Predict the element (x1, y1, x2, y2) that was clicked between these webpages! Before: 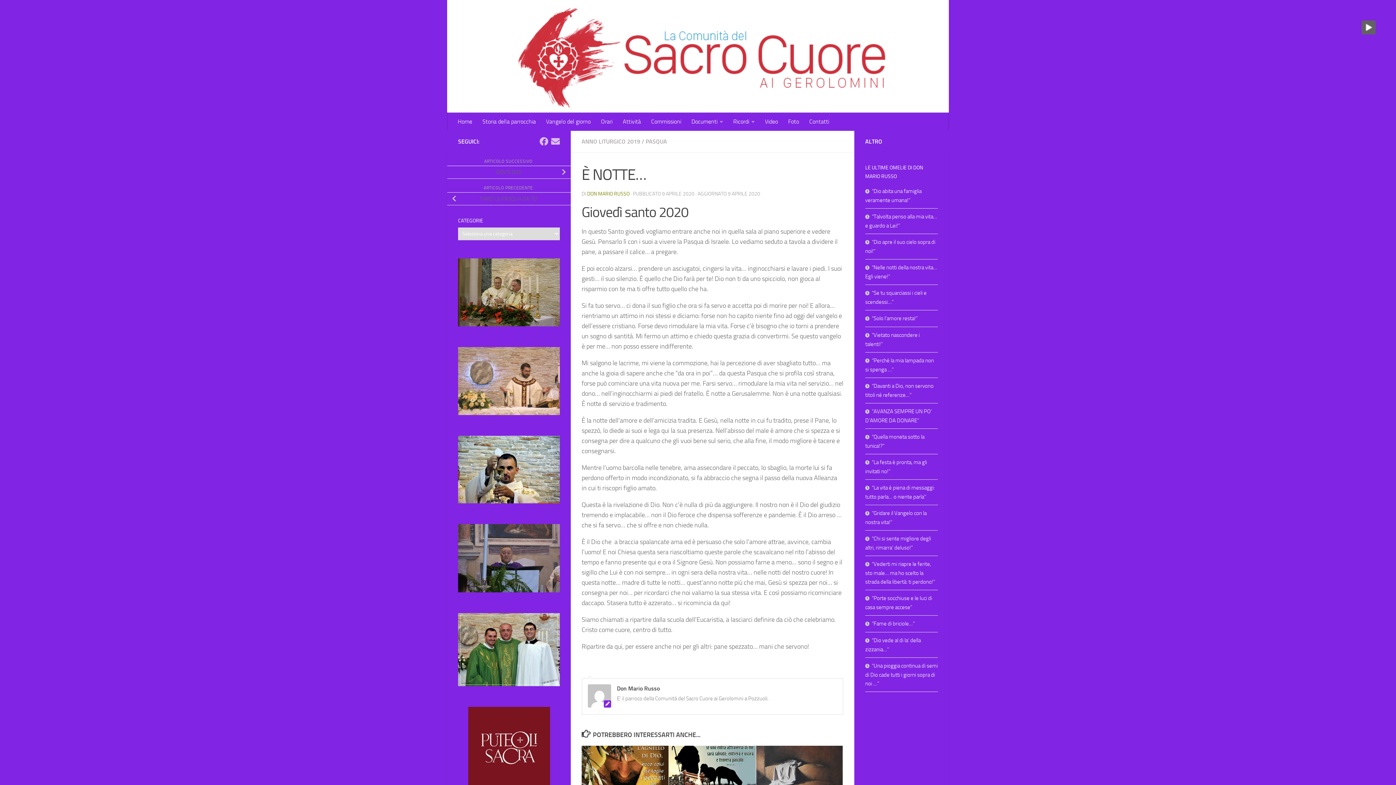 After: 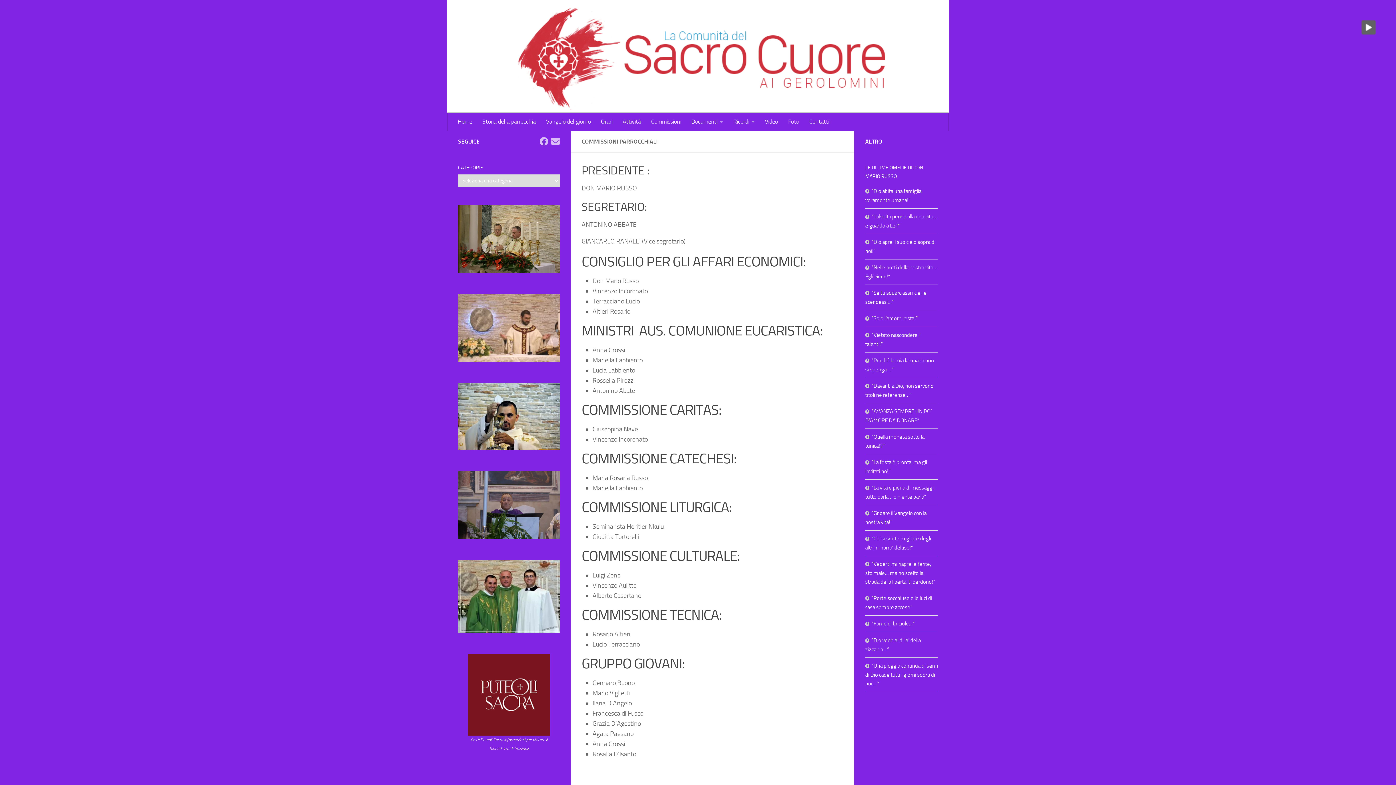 Action: label: Commissioni bbox: (646, 112, 686, 131)